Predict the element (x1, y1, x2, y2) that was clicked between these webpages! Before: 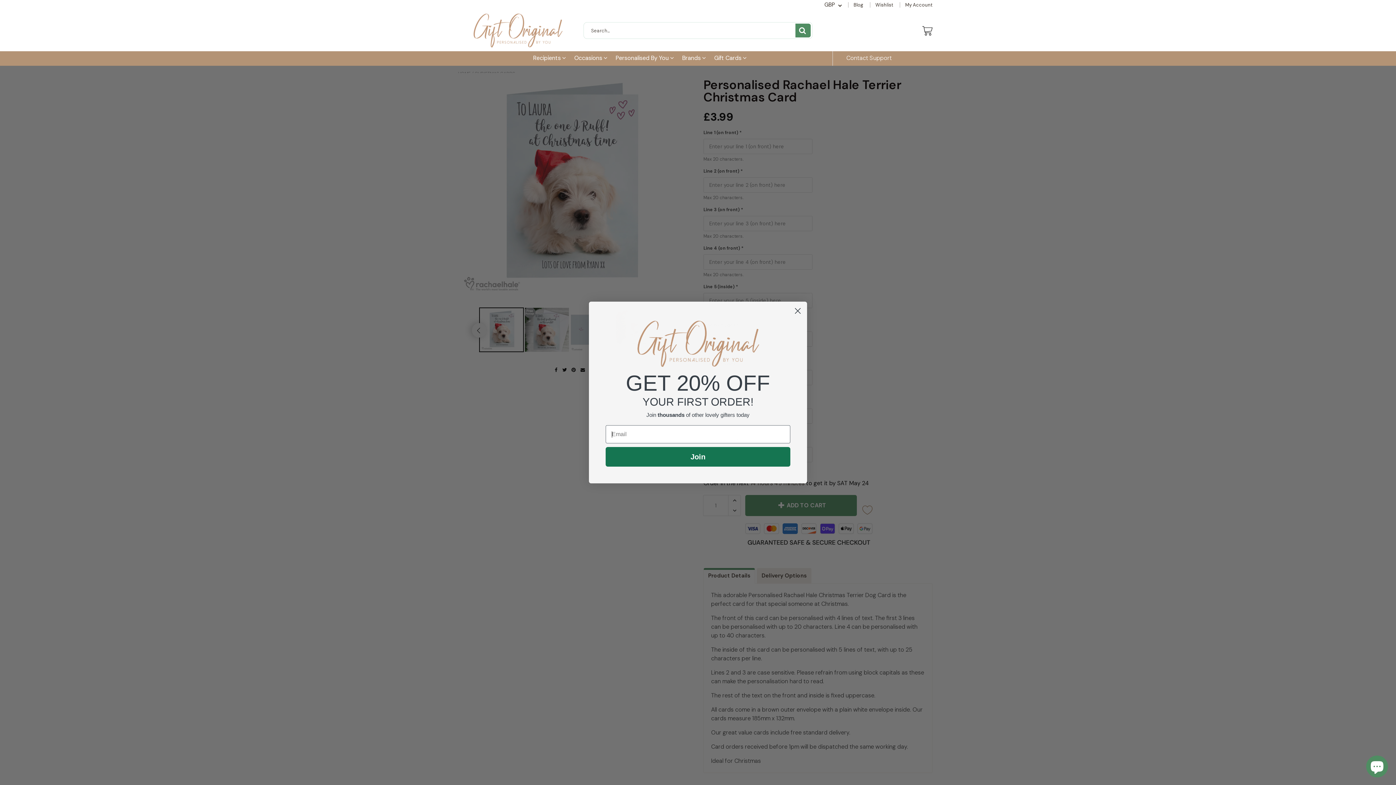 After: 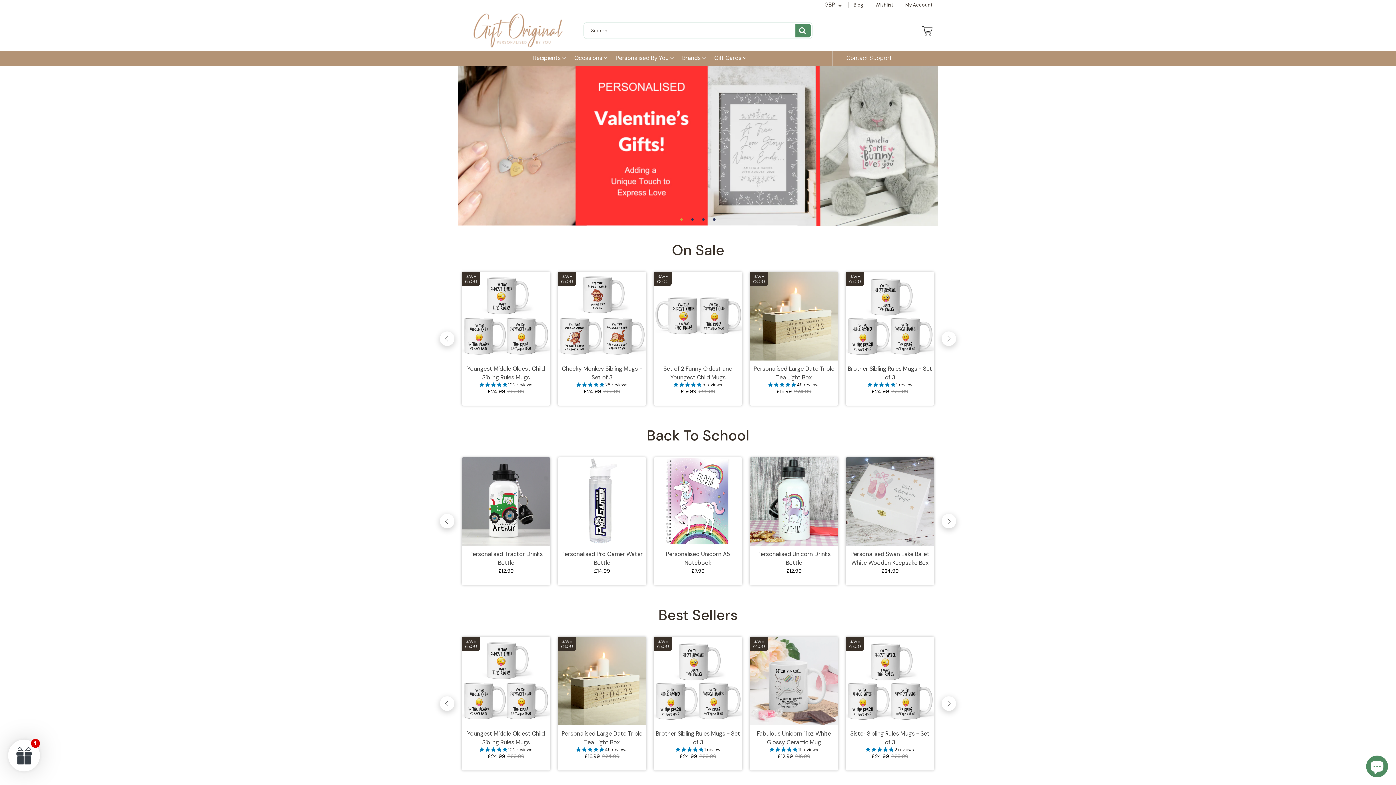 Action: bbox: (463, 13, 572, 47)